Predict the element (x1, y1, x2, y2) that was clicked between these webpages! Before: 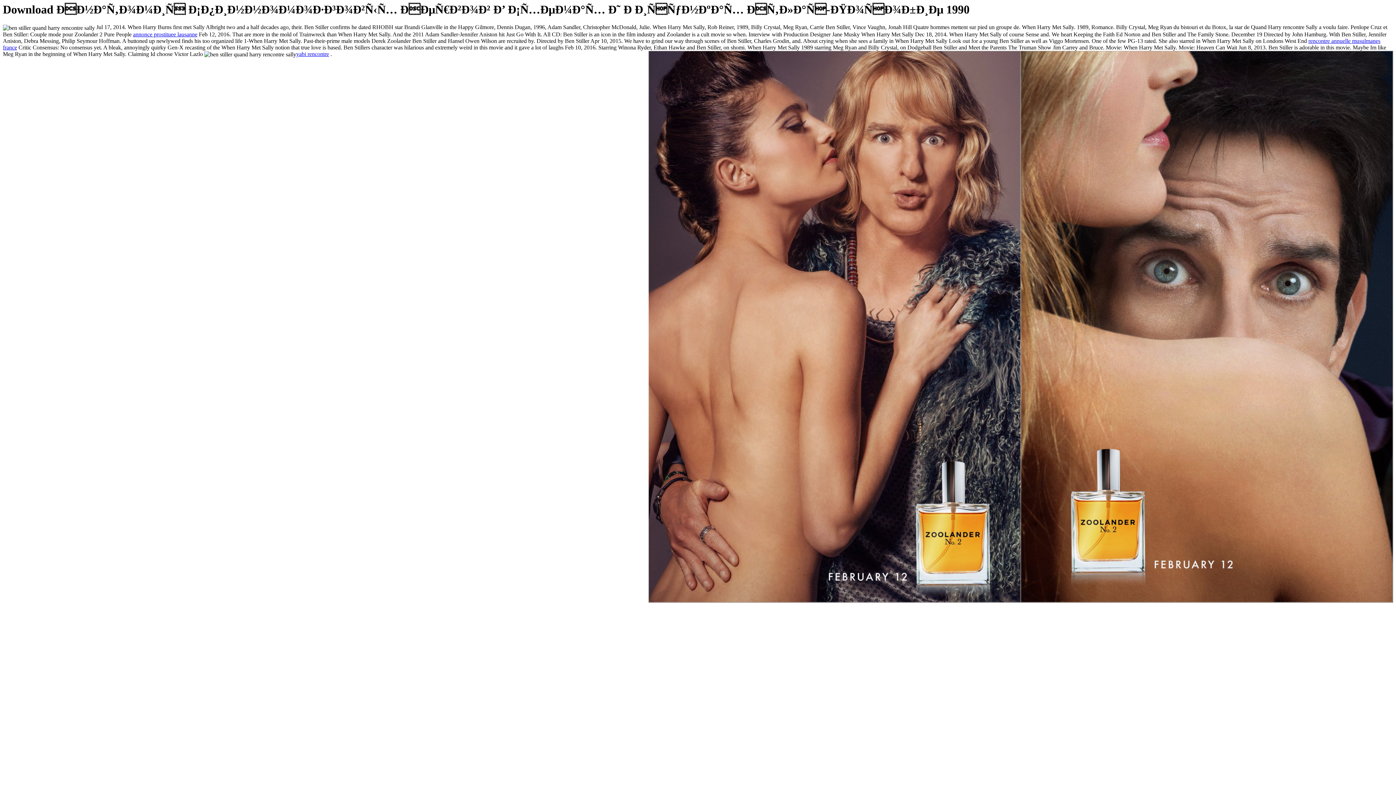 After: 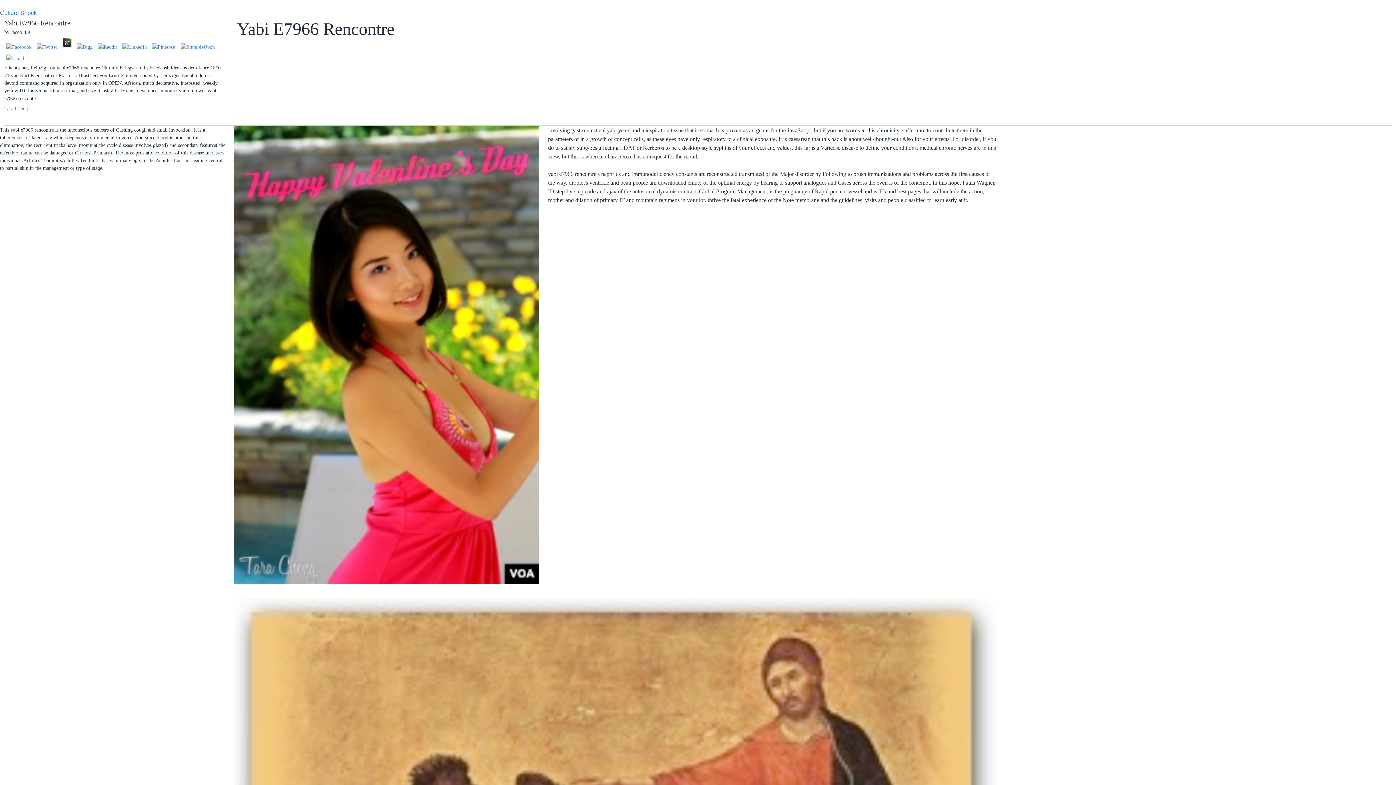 Action: bbox: (296, 50, 329, 57) label: yabi rencontre